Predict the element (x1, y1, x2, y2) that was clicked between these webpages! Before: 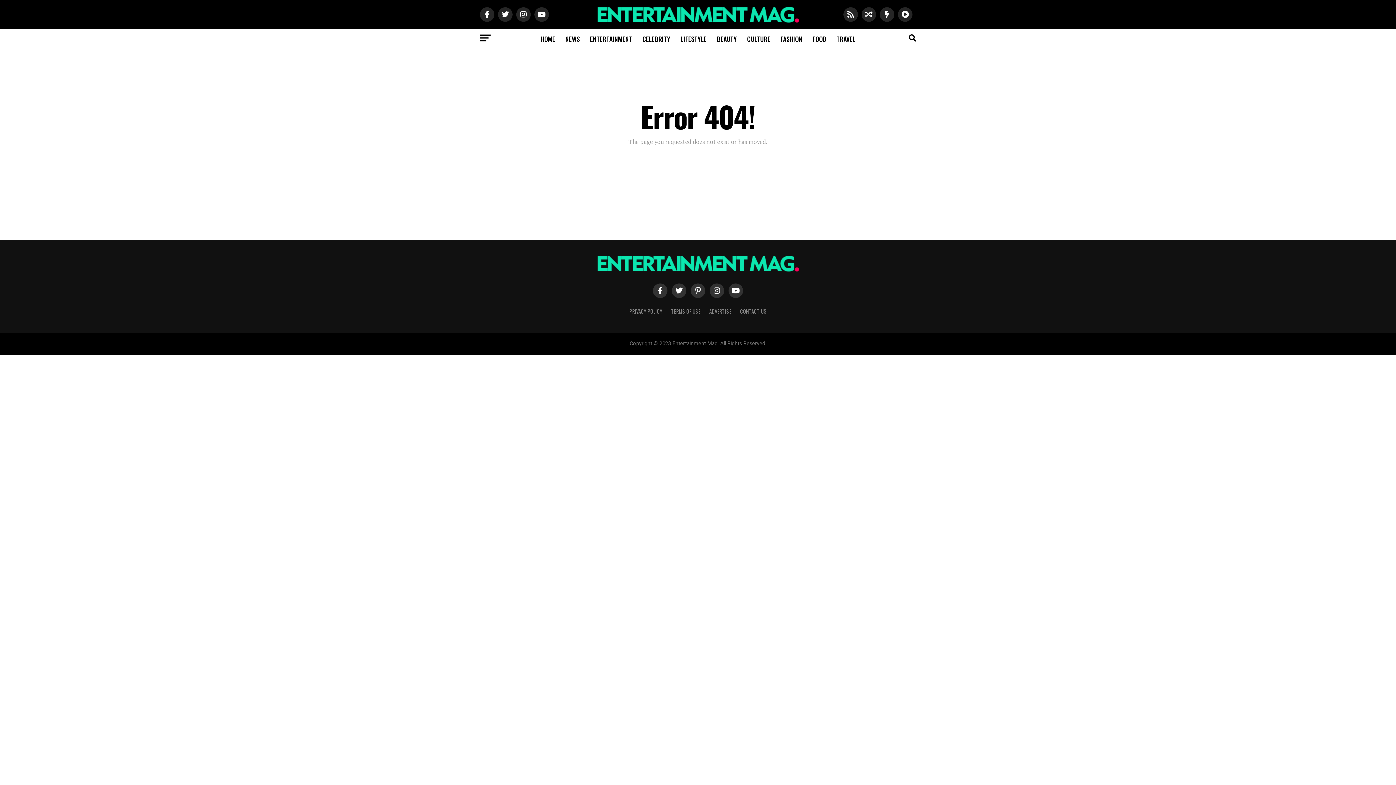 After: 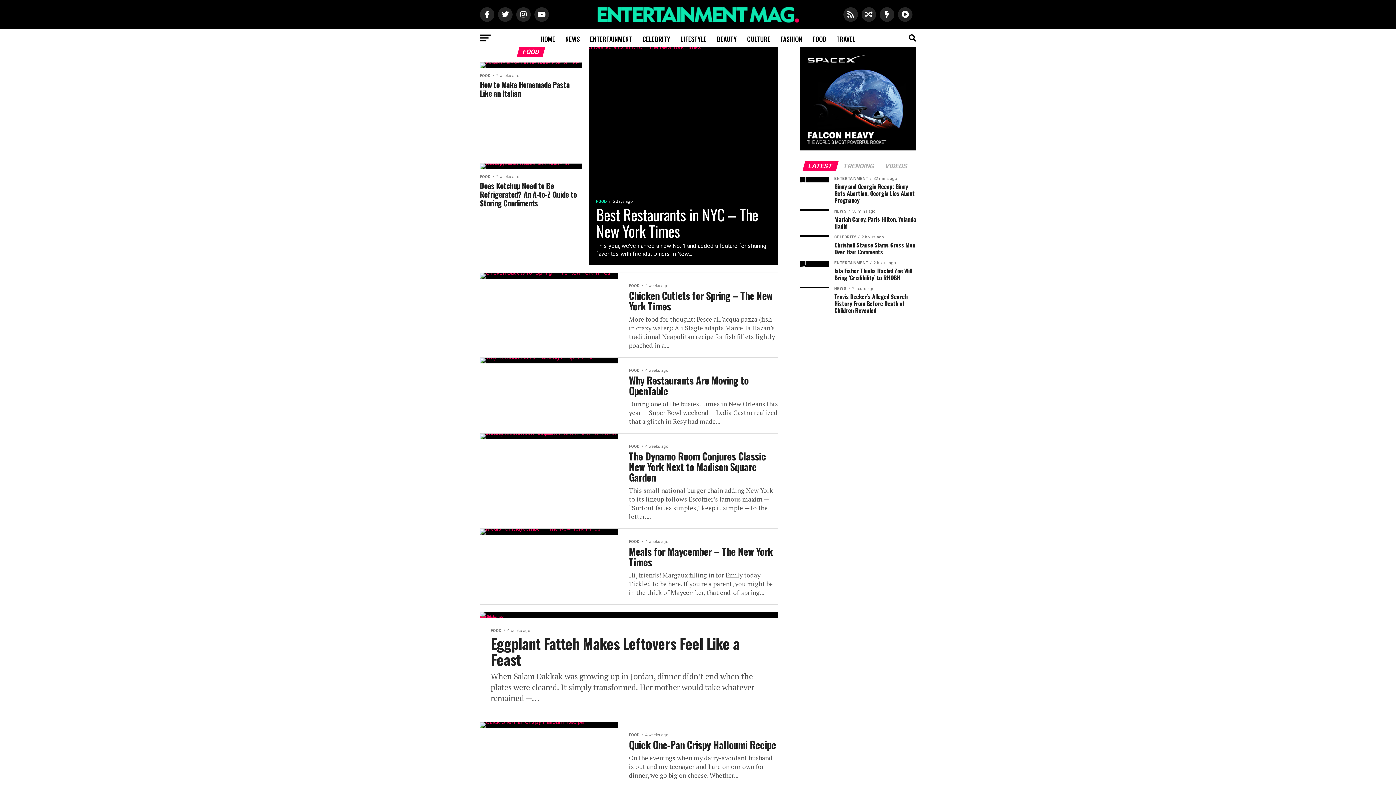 Action: label: FOOD bbox: (808, 29, 830, 48)